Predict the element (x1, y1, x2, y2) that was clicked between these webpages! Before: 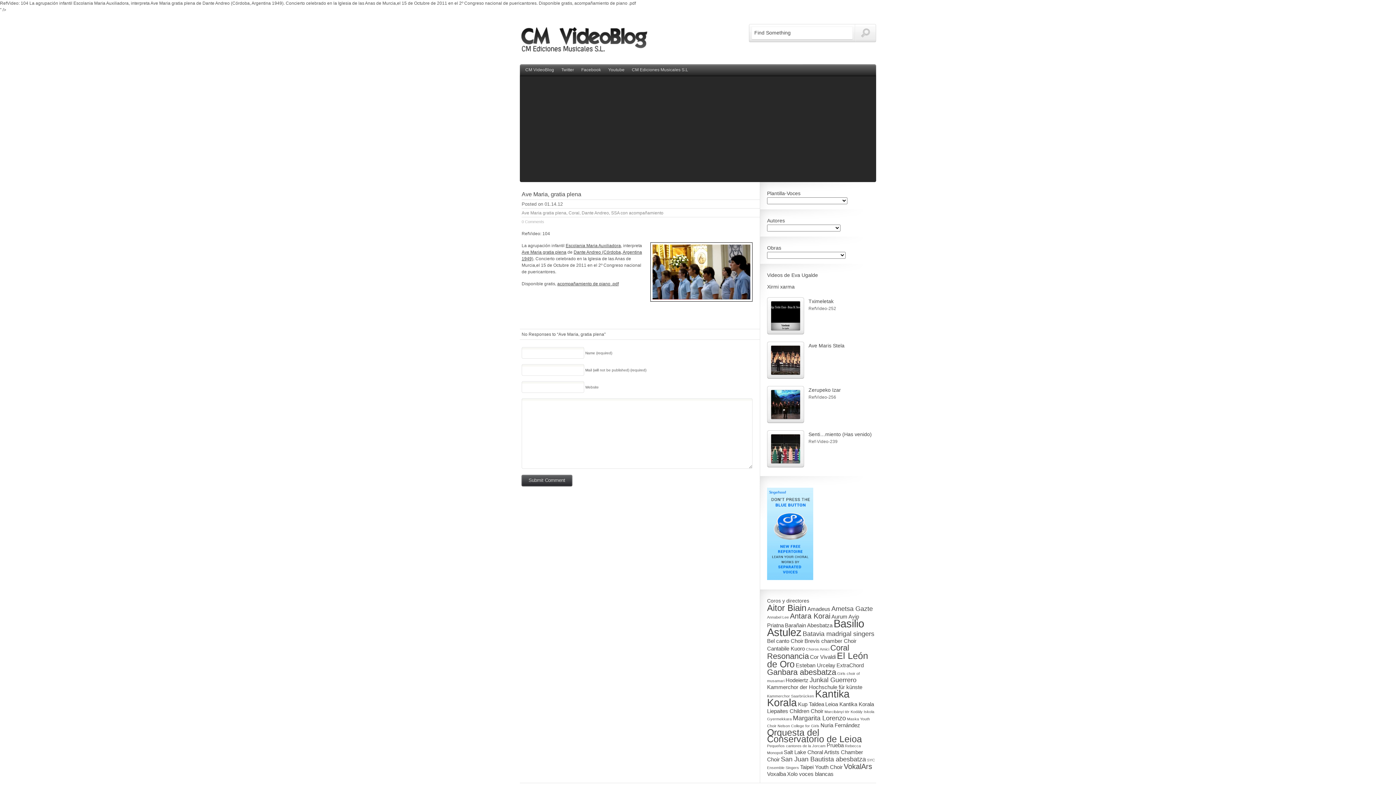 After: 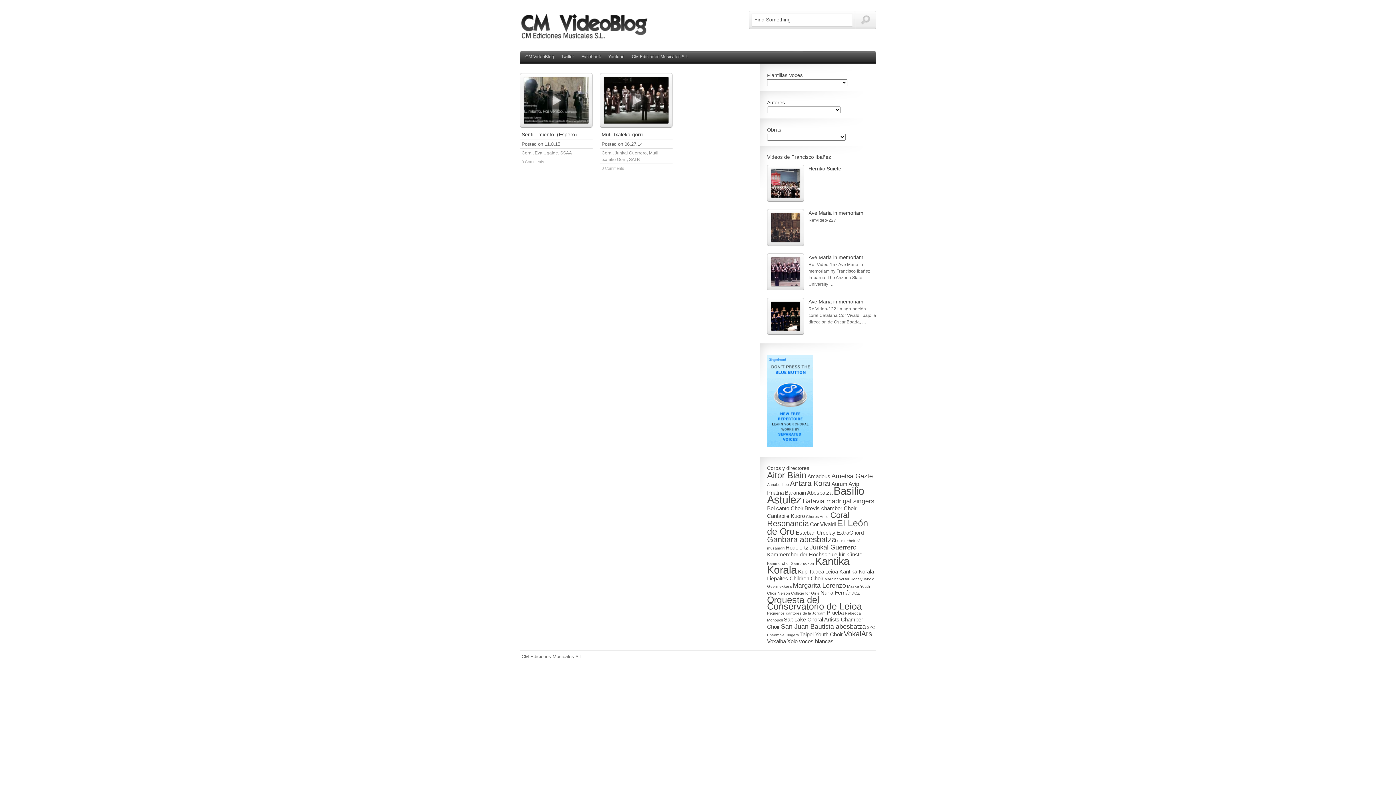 Action: bbox: (820, 722, 860, 728) label: Nuria Fernández (2 elementos)